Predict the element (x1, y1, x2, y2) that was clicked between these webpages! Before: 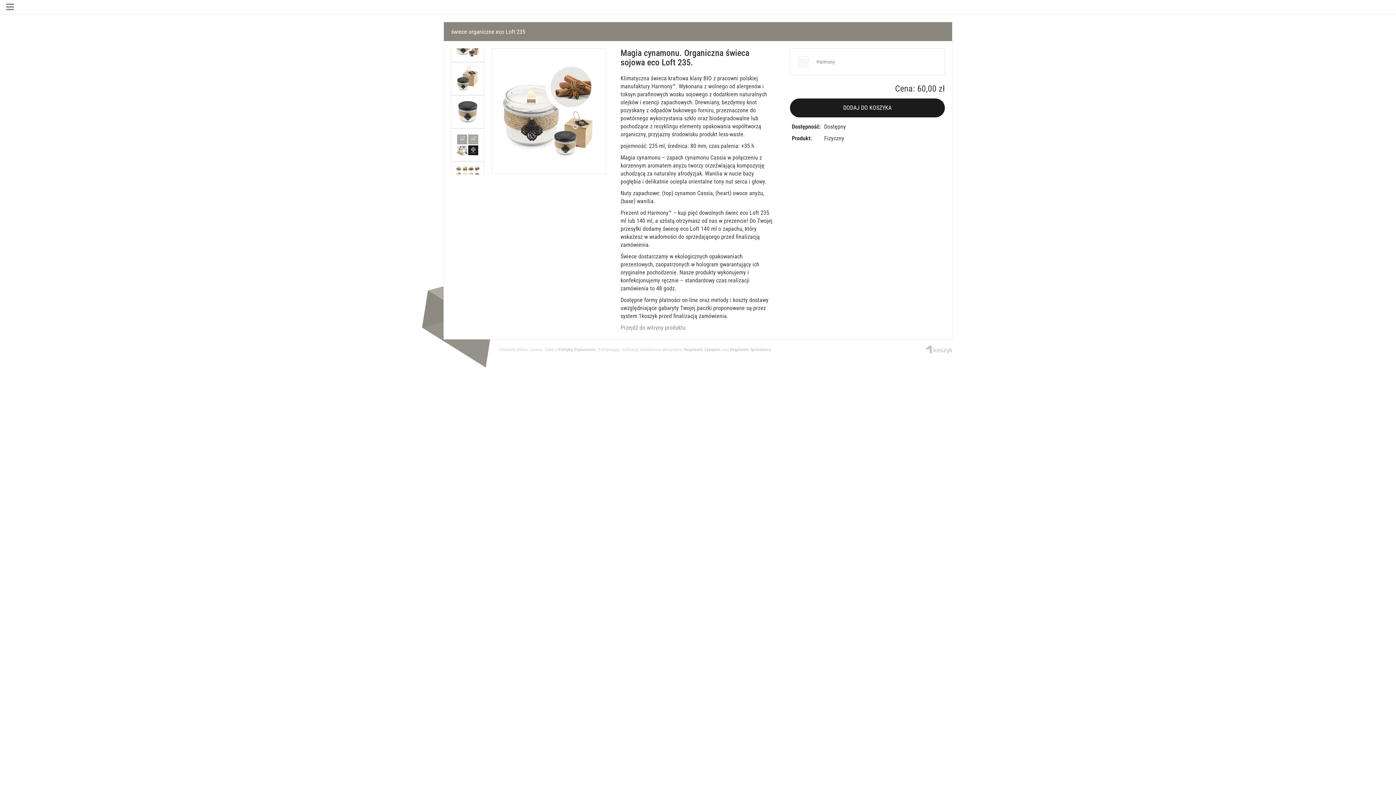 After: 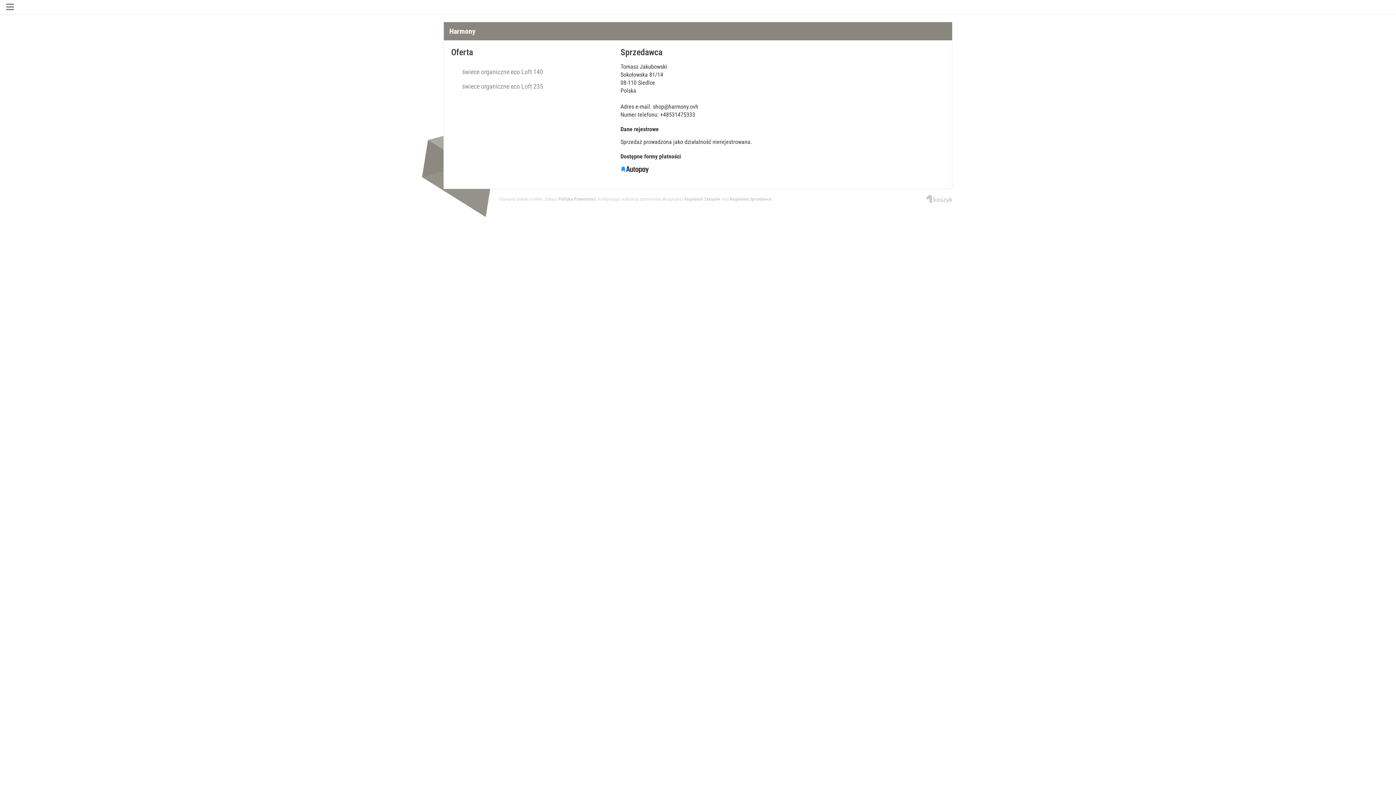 Action: label: Harmony bbox: (816, 58, 937, 65)